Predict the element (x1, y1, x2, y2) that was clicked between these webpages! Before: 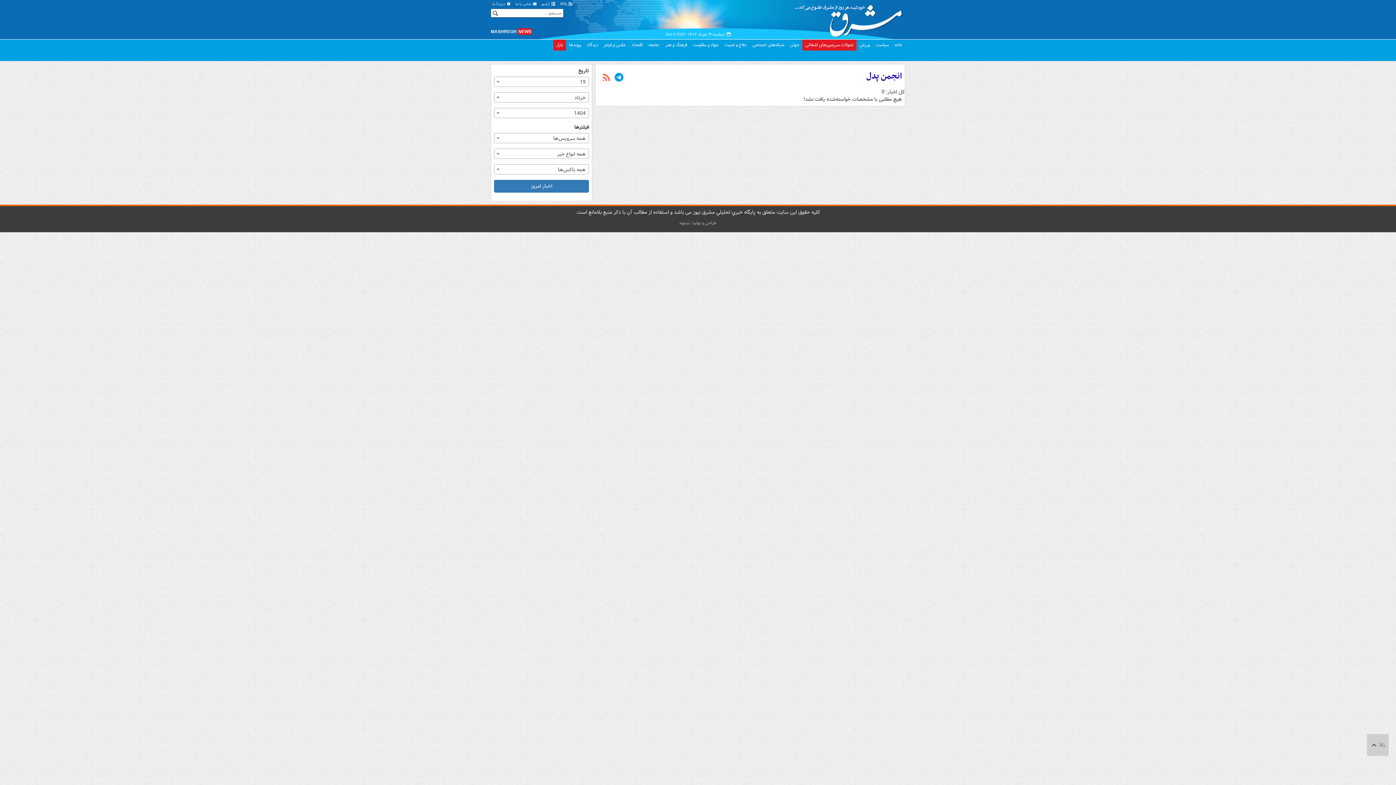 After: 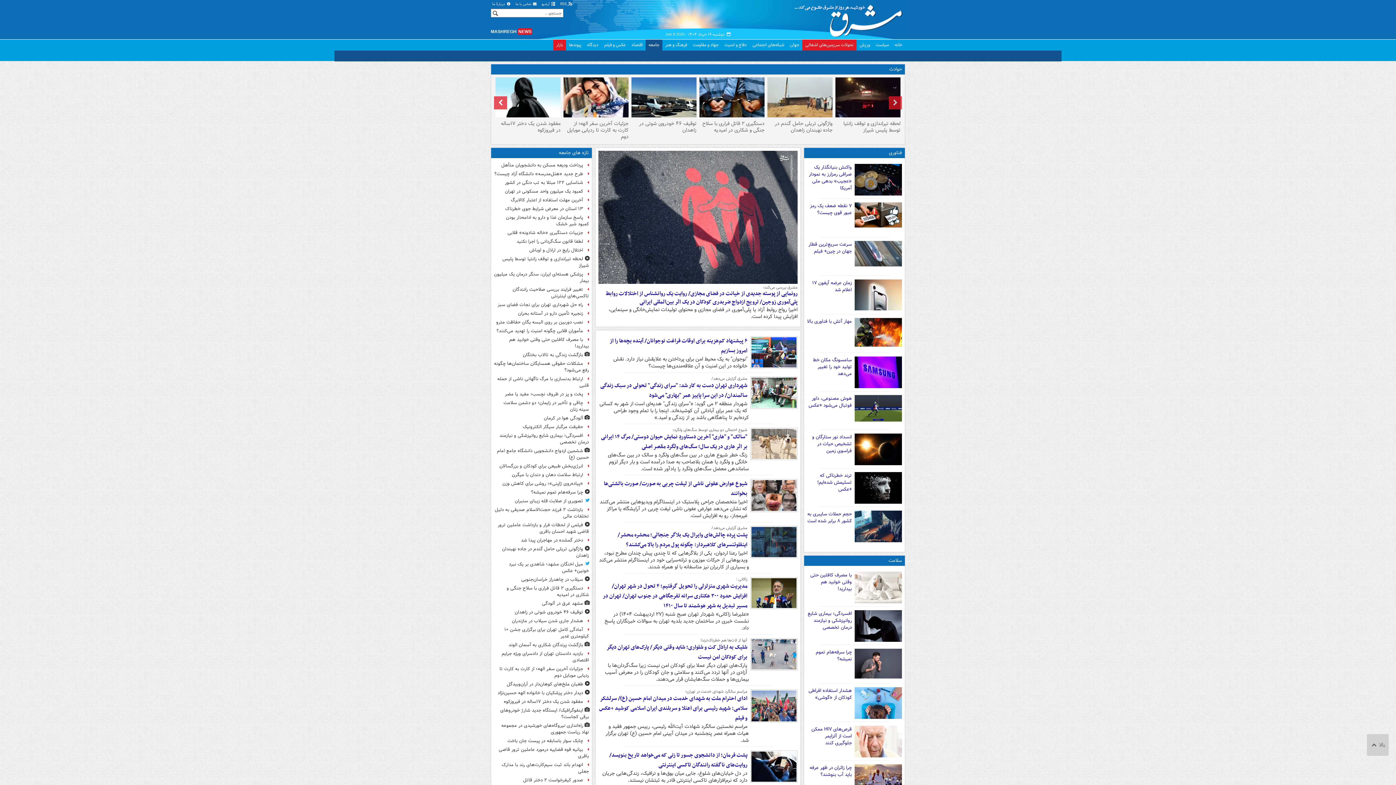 Action: bbox: (645, 39, 662, 50) label: جامعه